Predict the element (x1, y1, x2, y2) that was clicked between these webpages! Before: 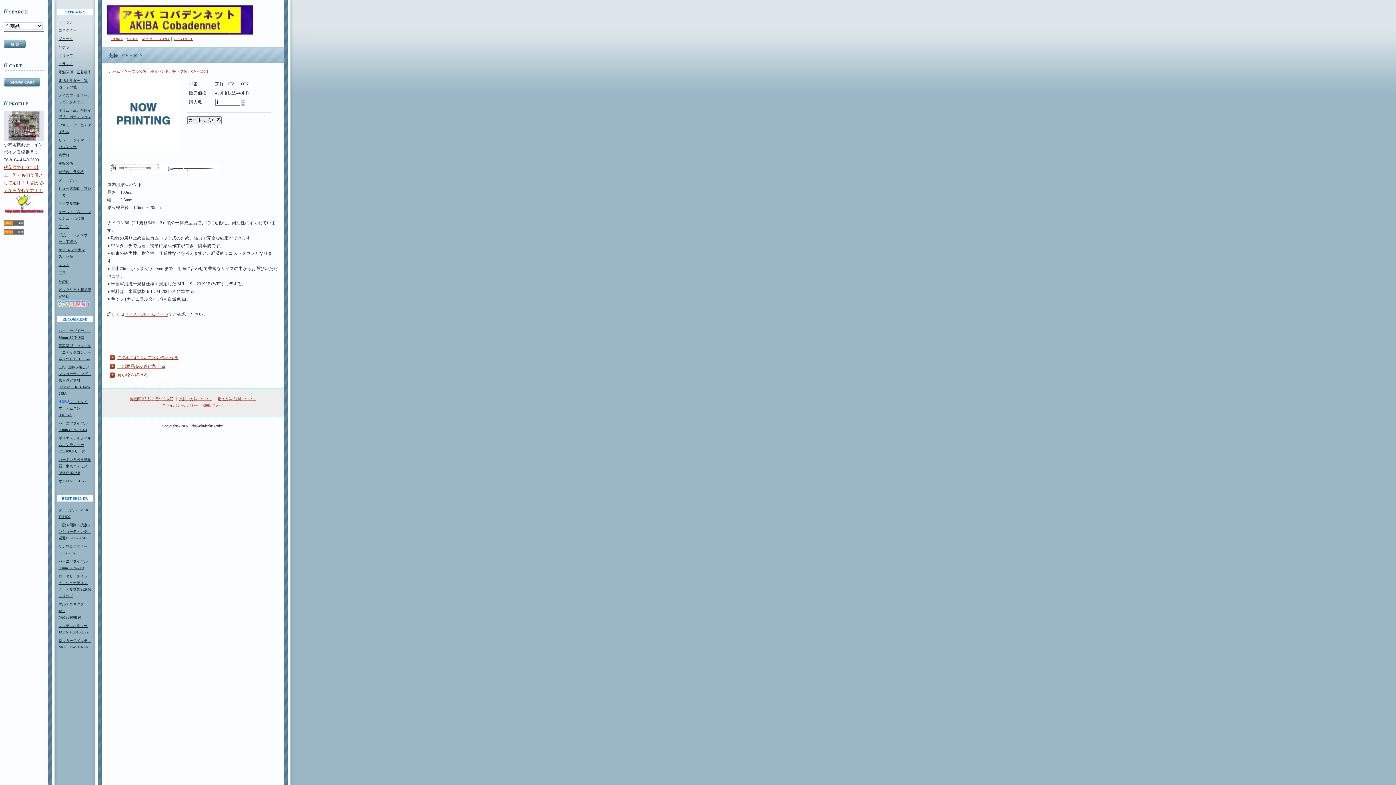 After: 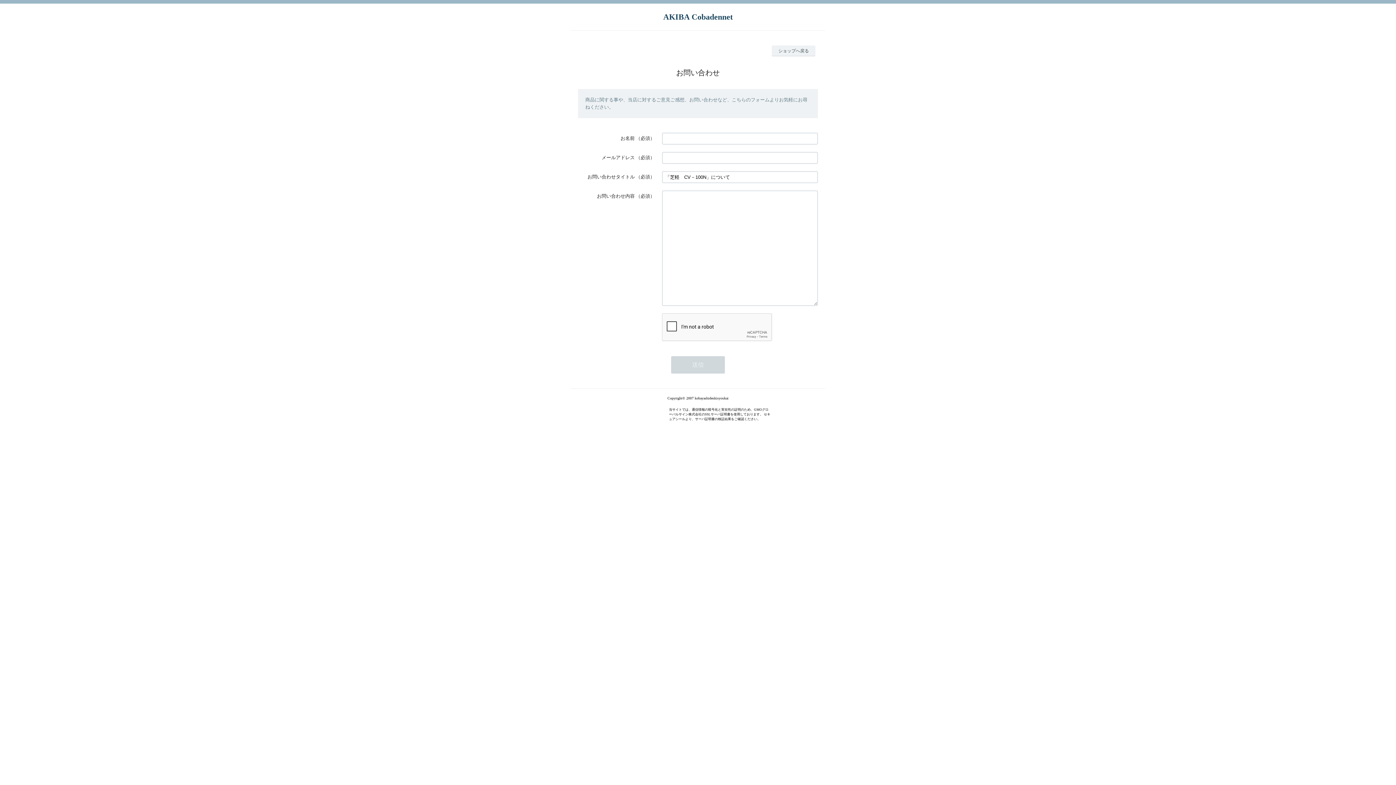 Action: bbox: (117, 355, 178, 360) label: この商品について問い合わせる